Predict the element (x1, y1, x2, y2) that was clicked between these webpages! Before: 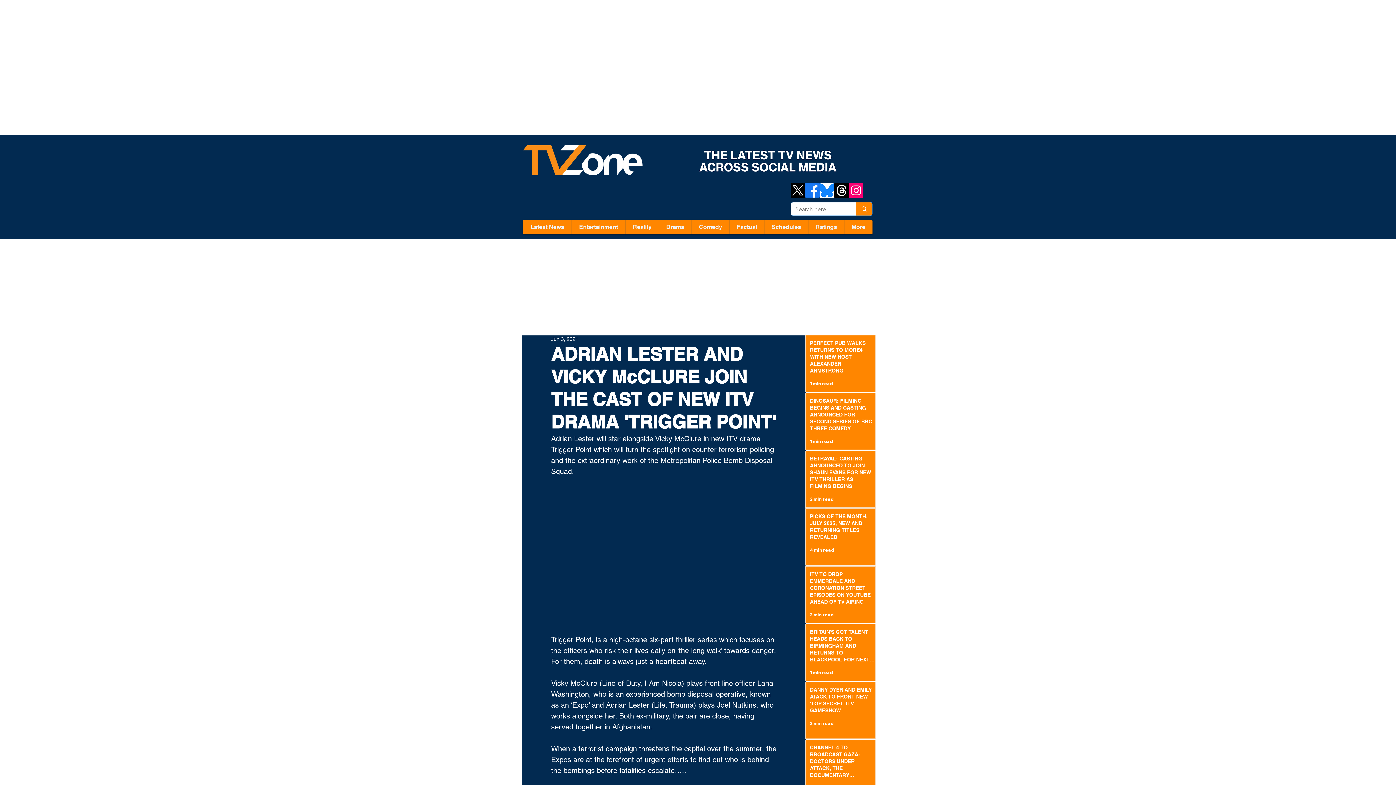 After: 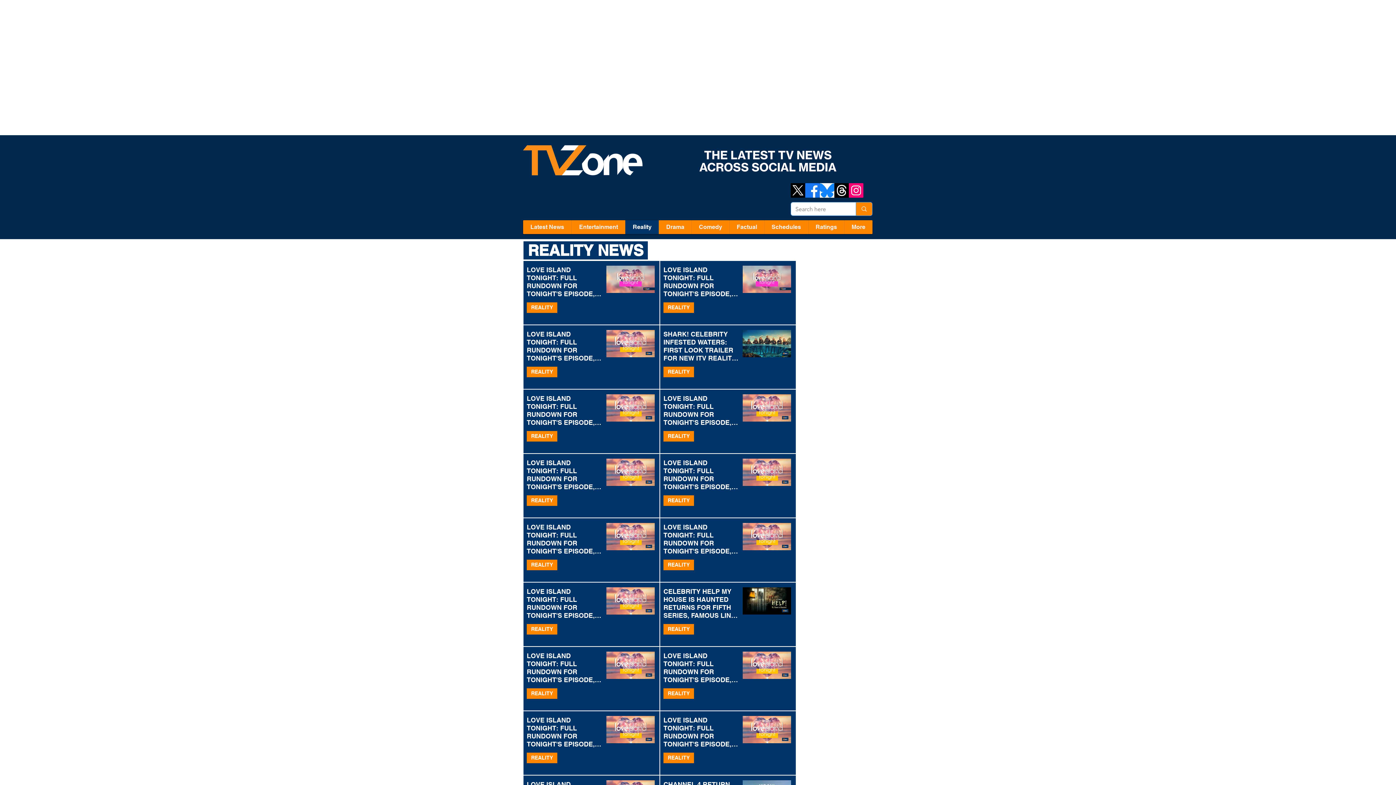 Action: label: Reality bbox: (625, 220, 658, 234)